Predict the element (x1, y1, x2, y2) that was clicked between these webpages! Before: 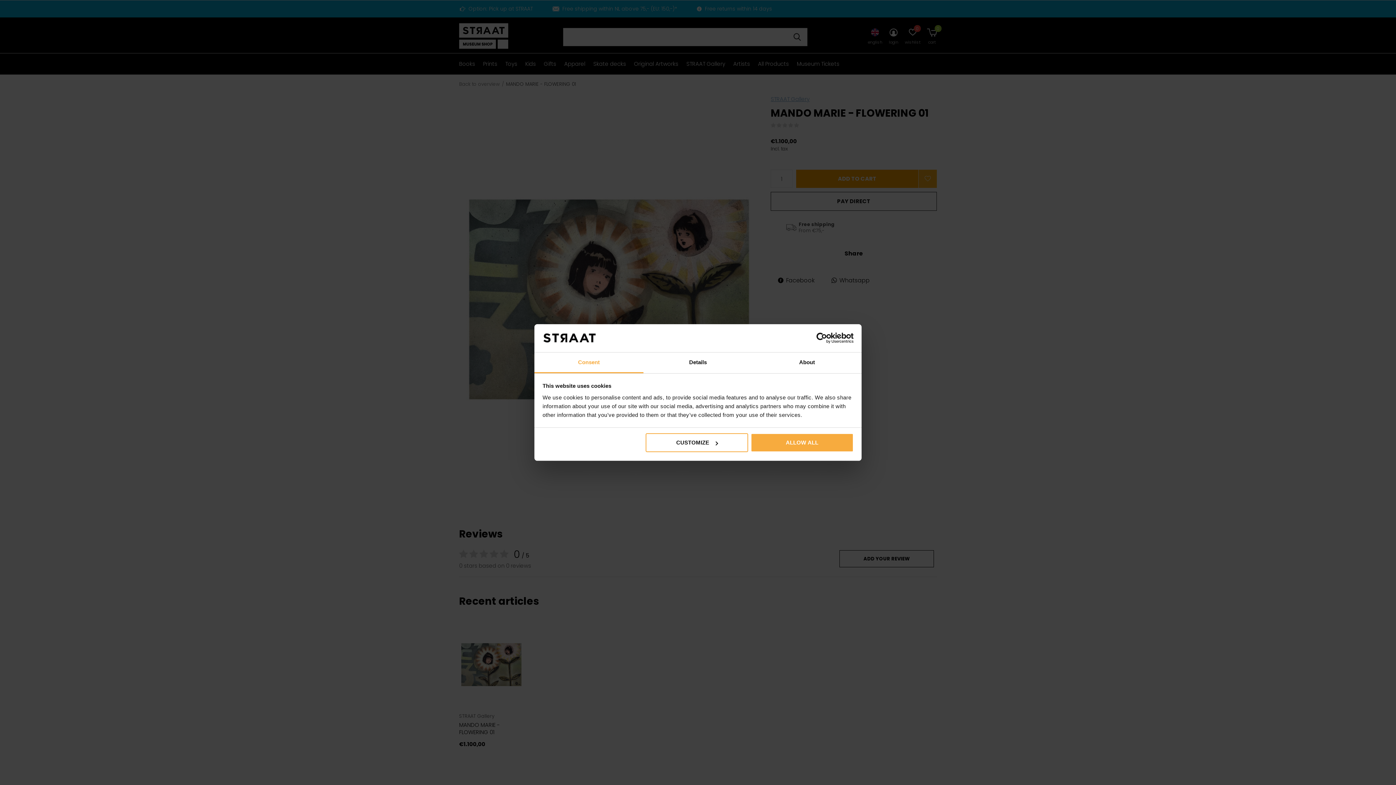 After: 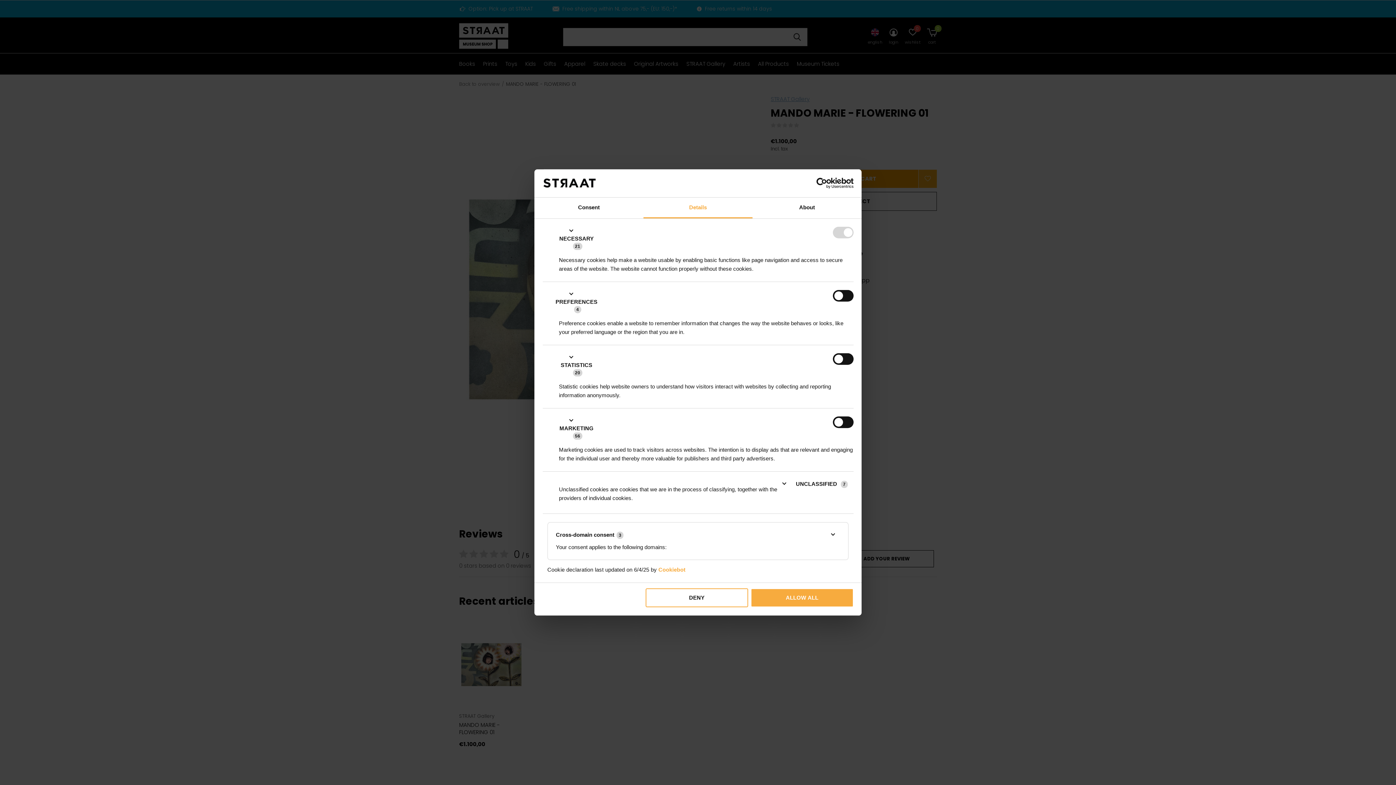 Action: label: CUSTOMIZE bbox: (645, 433, 748, 452)